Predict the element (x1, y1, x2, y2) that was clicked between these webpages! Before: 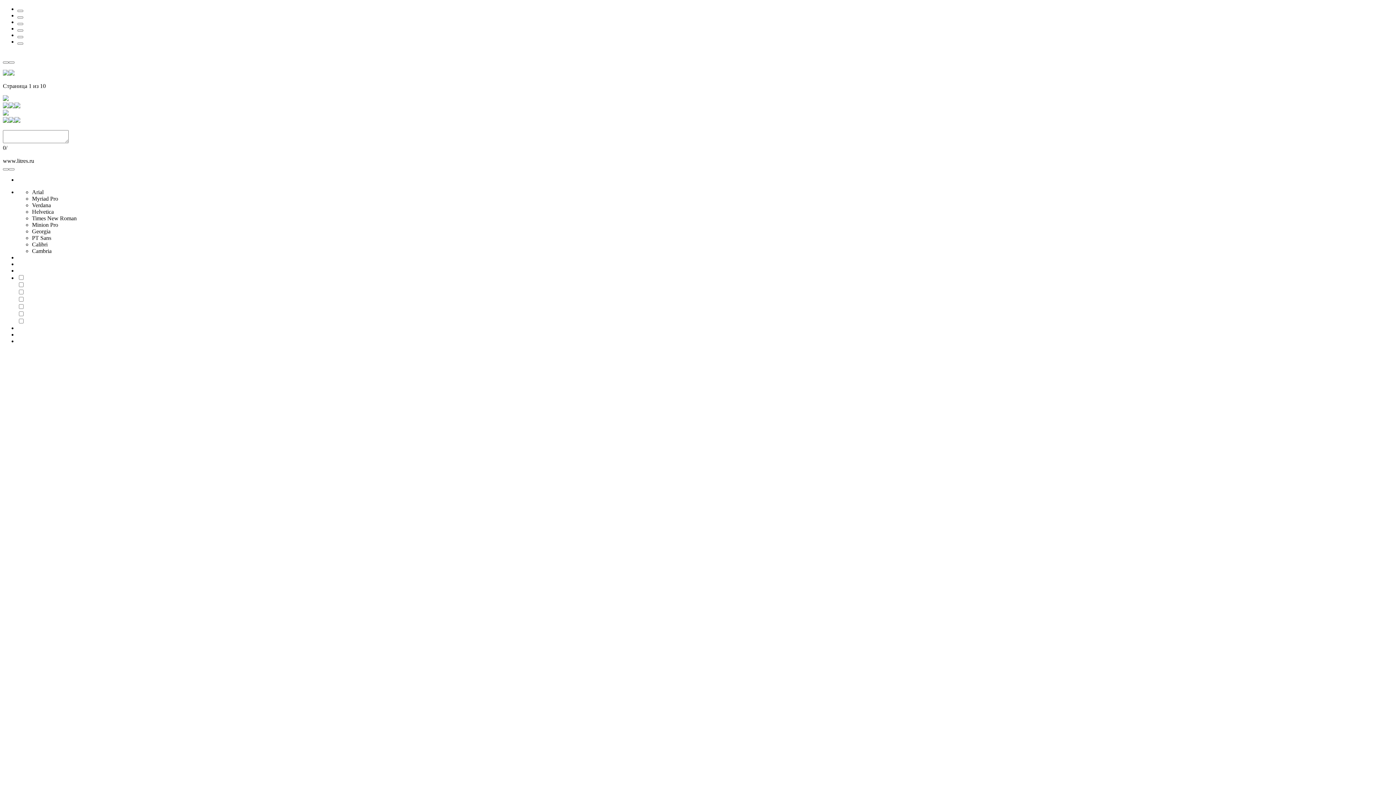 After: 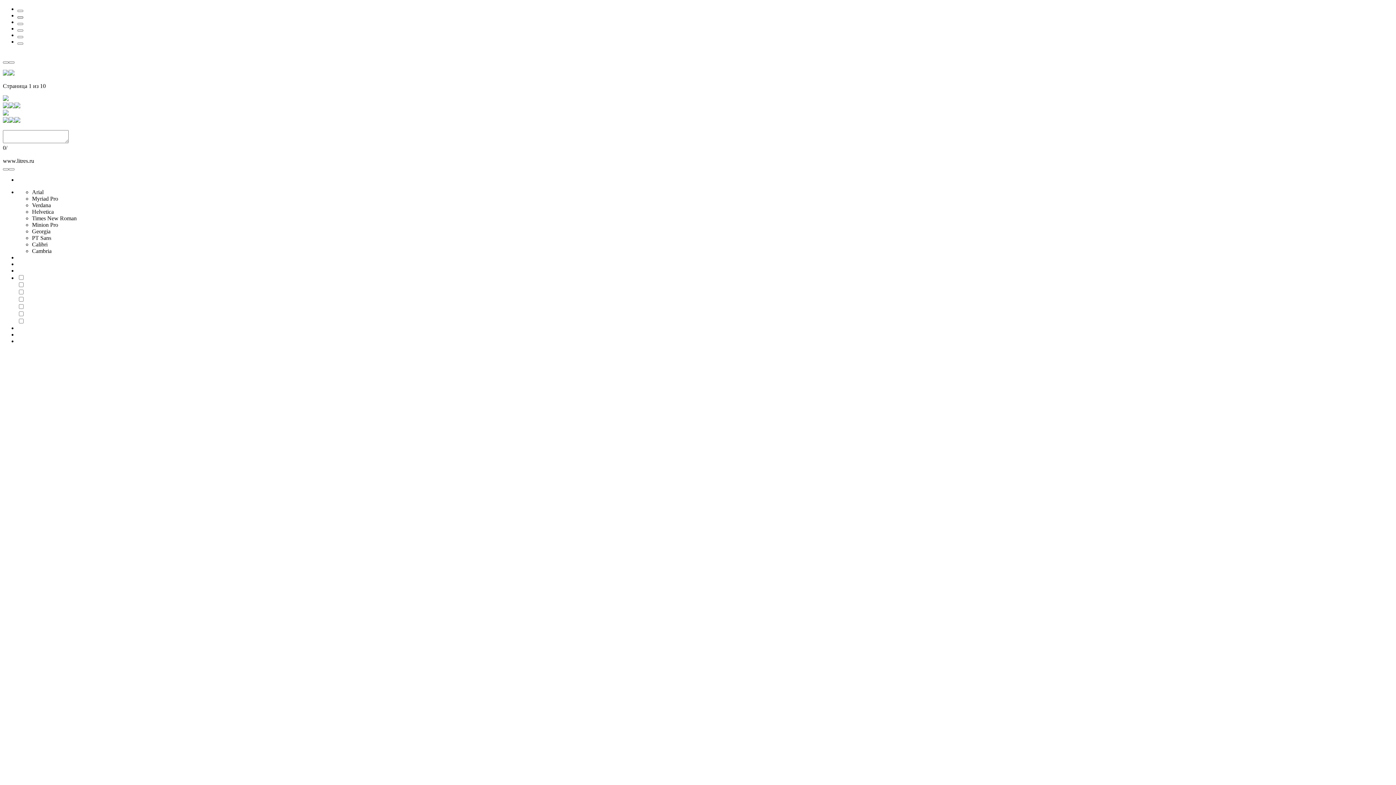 Action: bbox: (17, 16, 23, 18)